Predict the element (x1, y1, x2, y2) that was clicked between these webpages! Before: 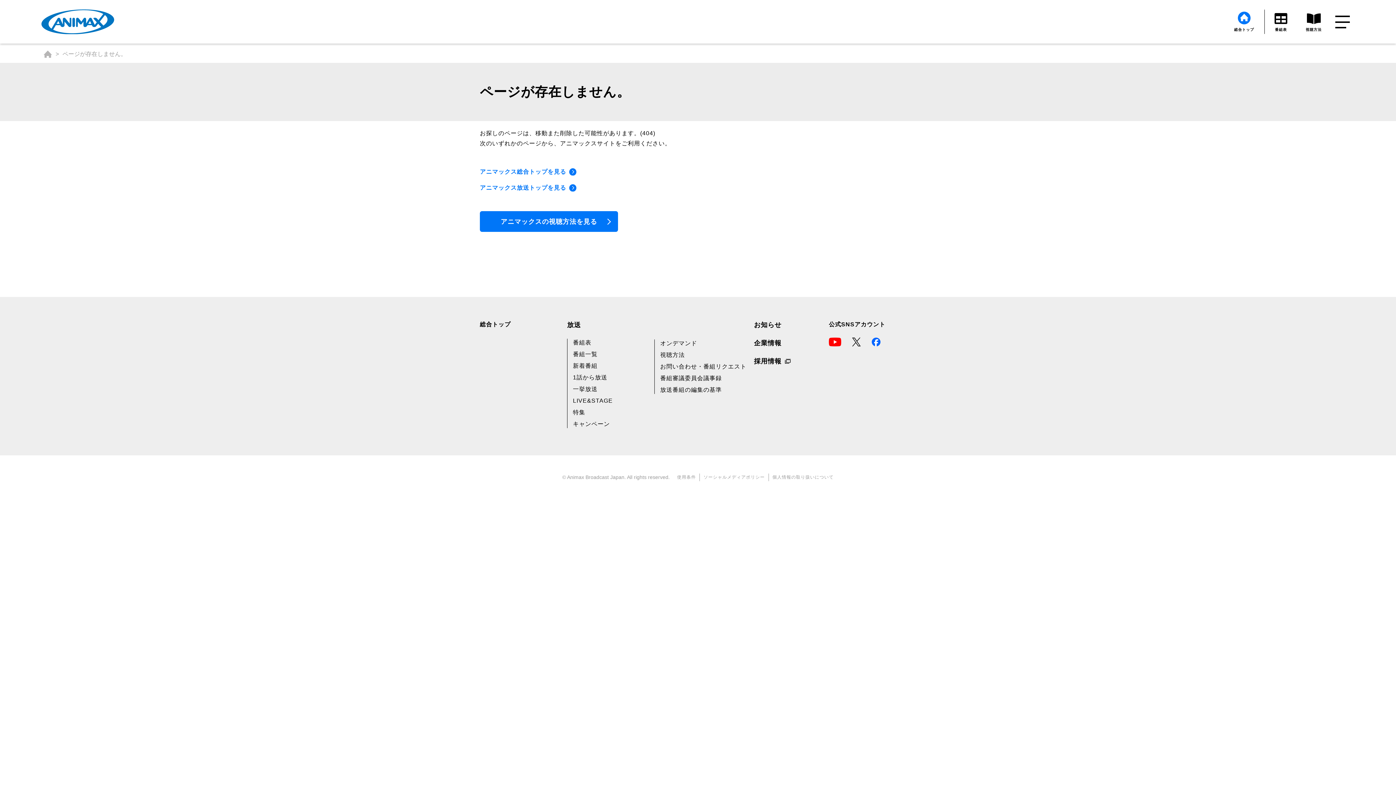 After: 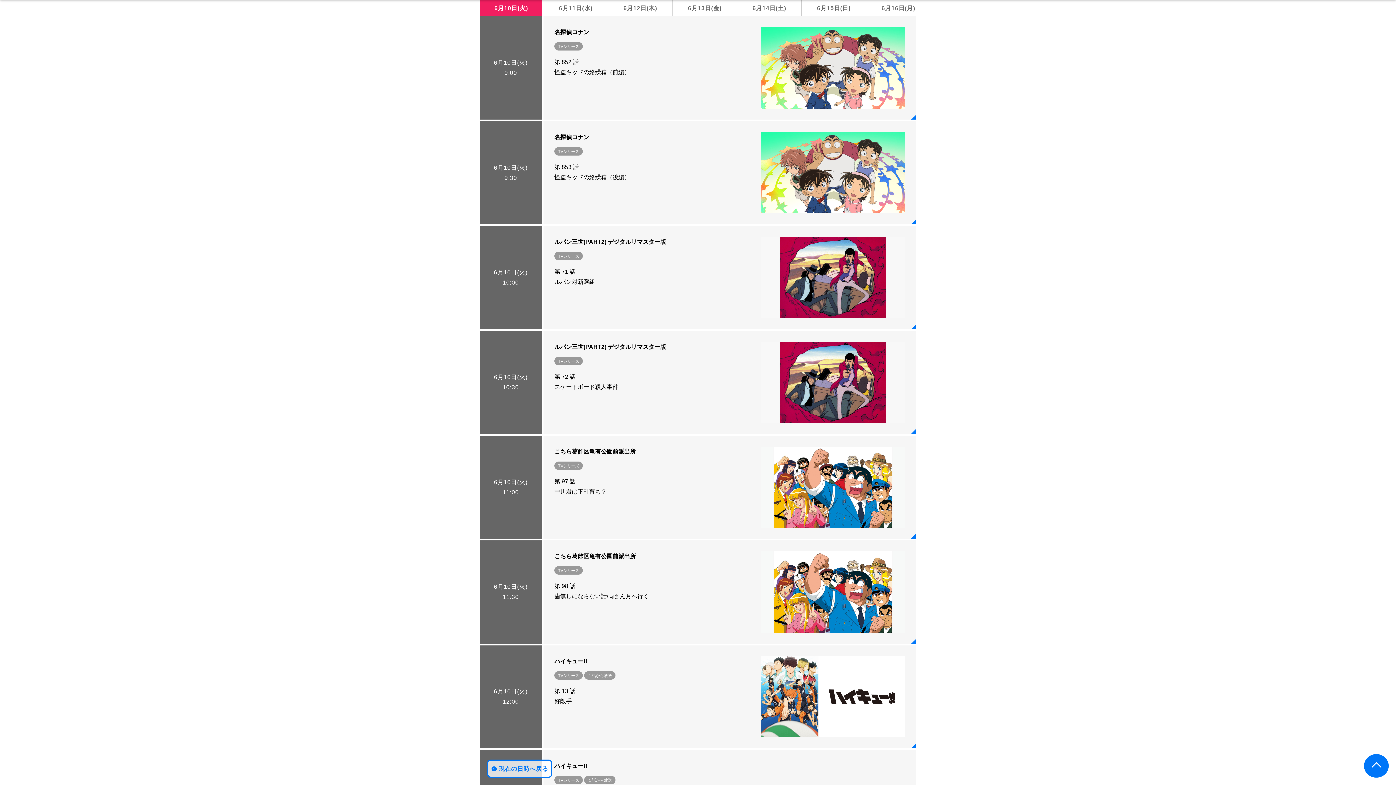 Action: bbox: (1264, 13, 1297, 32) label: 番組表